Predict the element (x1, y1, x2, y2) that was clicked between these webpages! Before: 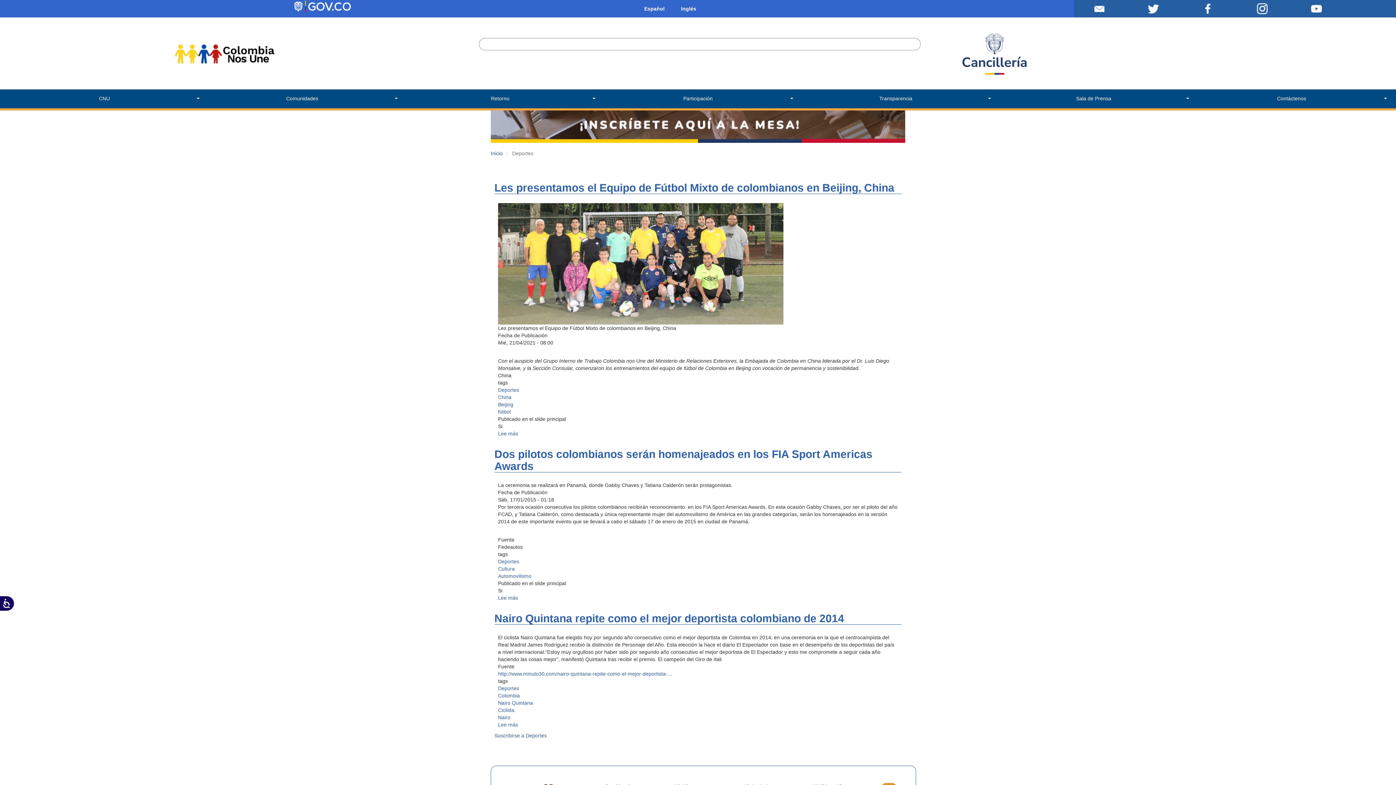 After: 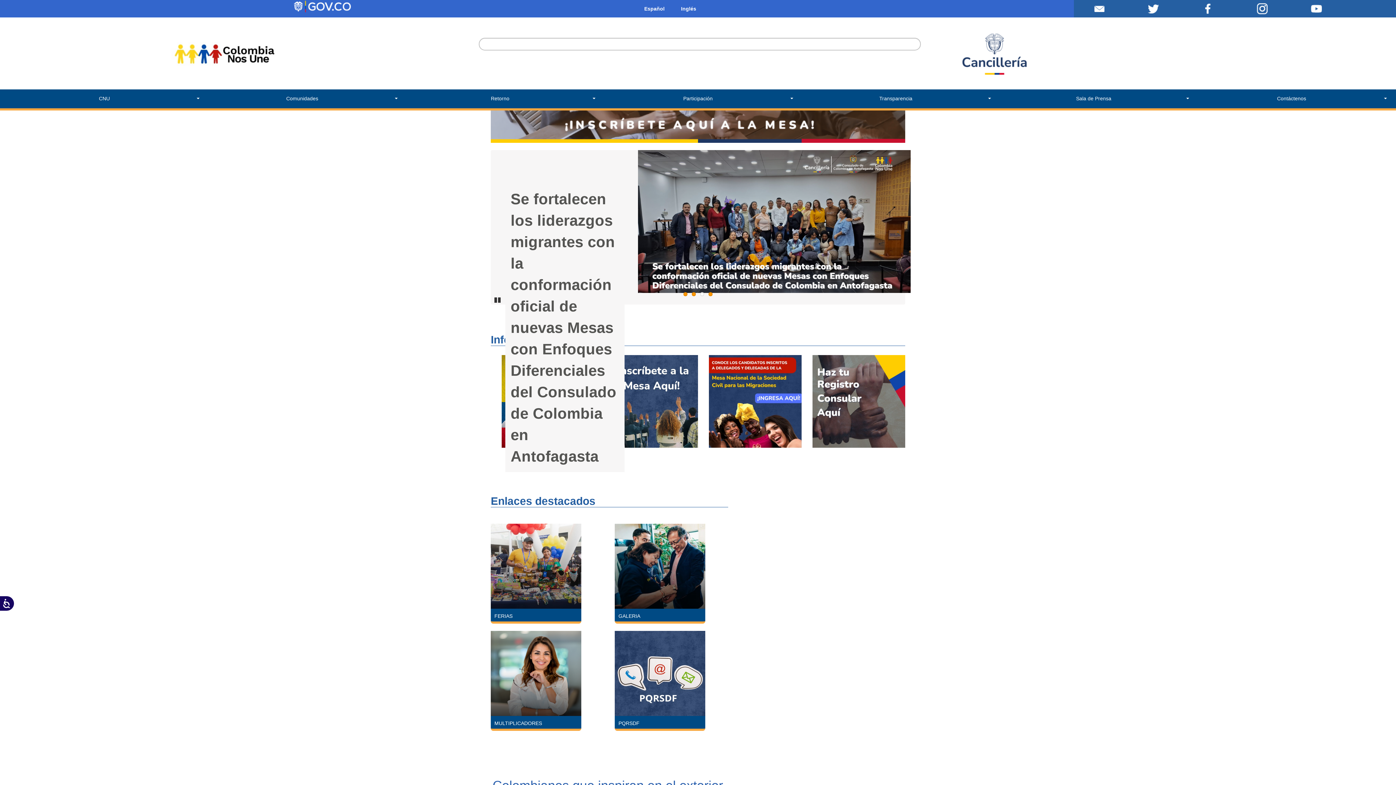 Action: bbox: (995, 89, 1192, 108) label: Sala de Prensa